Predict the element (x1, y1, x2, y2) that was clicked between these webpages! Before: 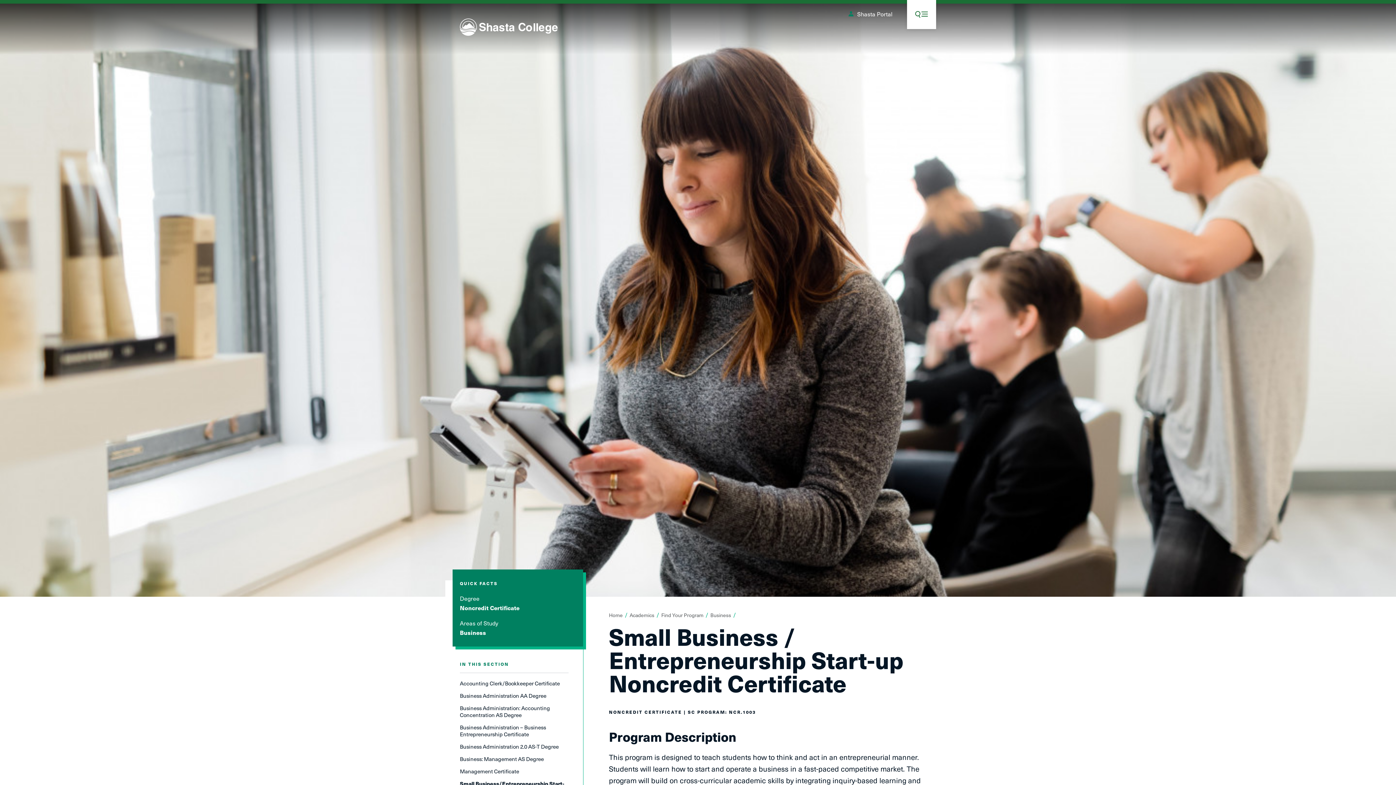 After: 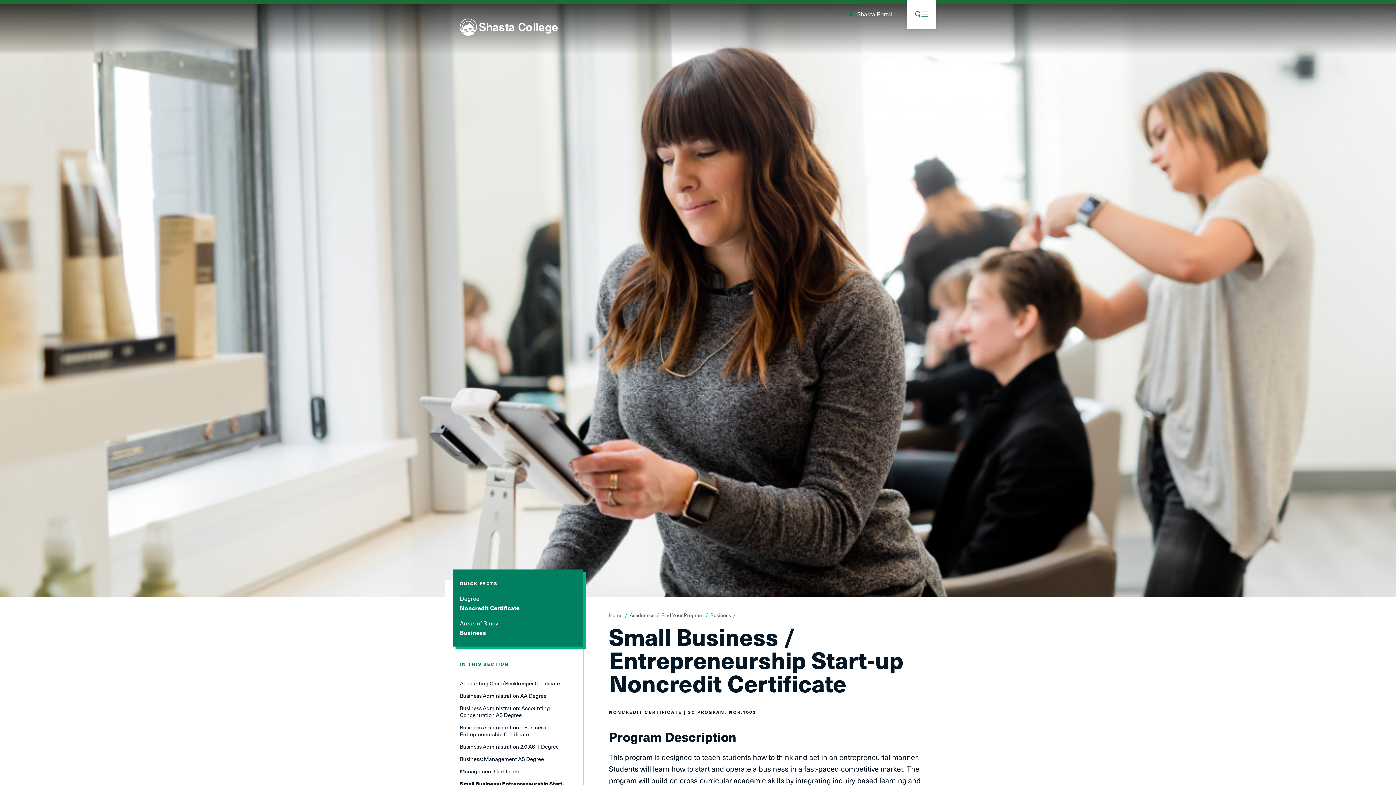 Action: bbox: (848, 10, 892, 17) label: Shasta Portal